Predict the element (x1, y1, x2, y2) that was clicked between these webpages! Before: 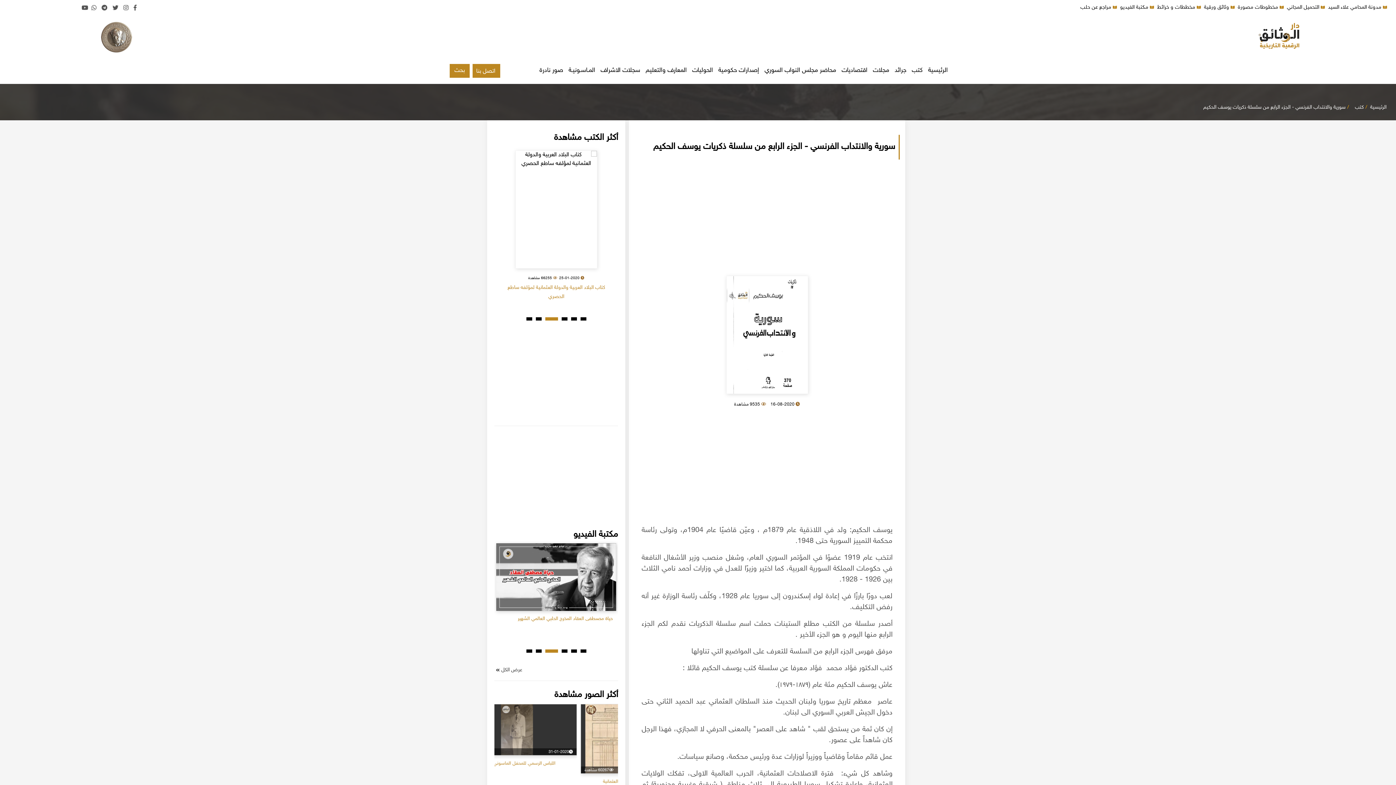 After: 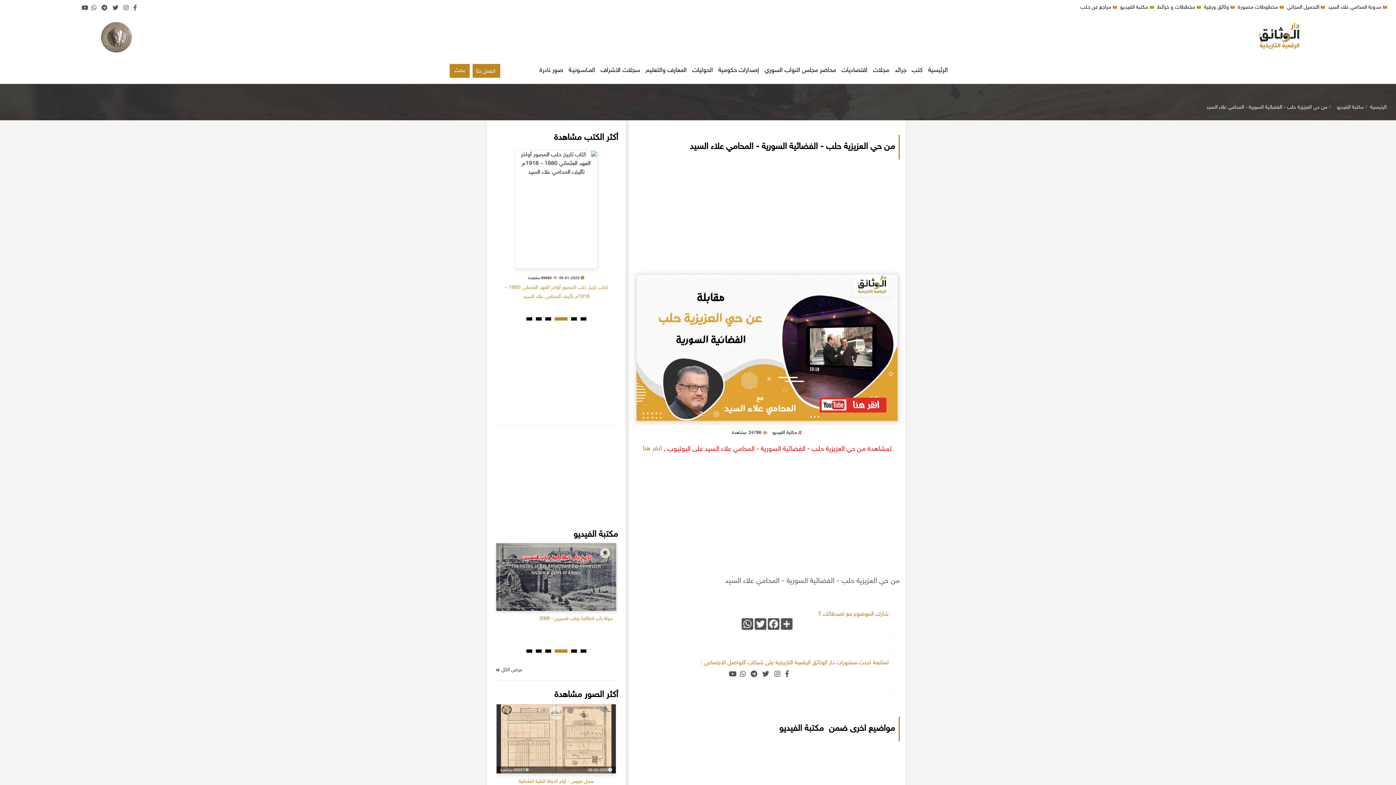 Action: bbox: (496, 543, 616, 611)